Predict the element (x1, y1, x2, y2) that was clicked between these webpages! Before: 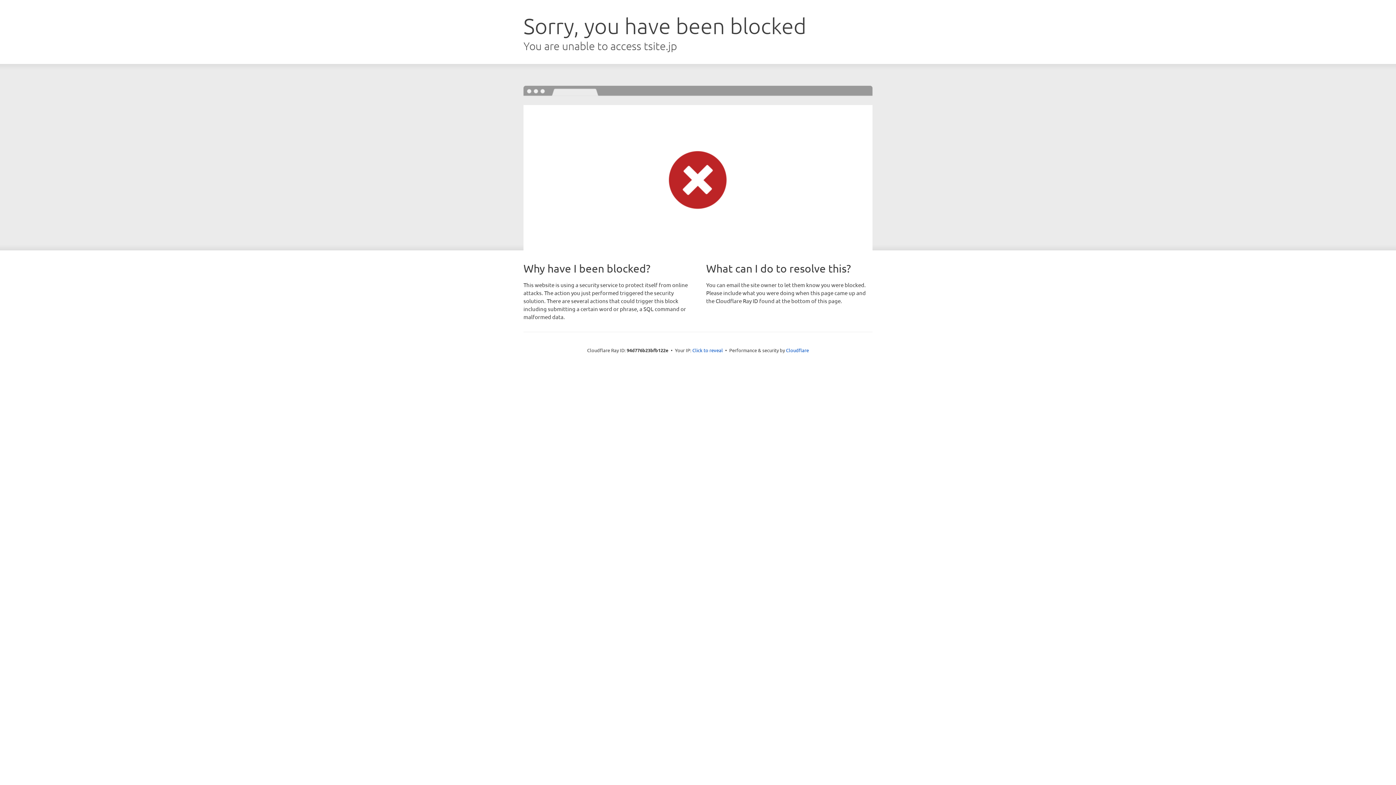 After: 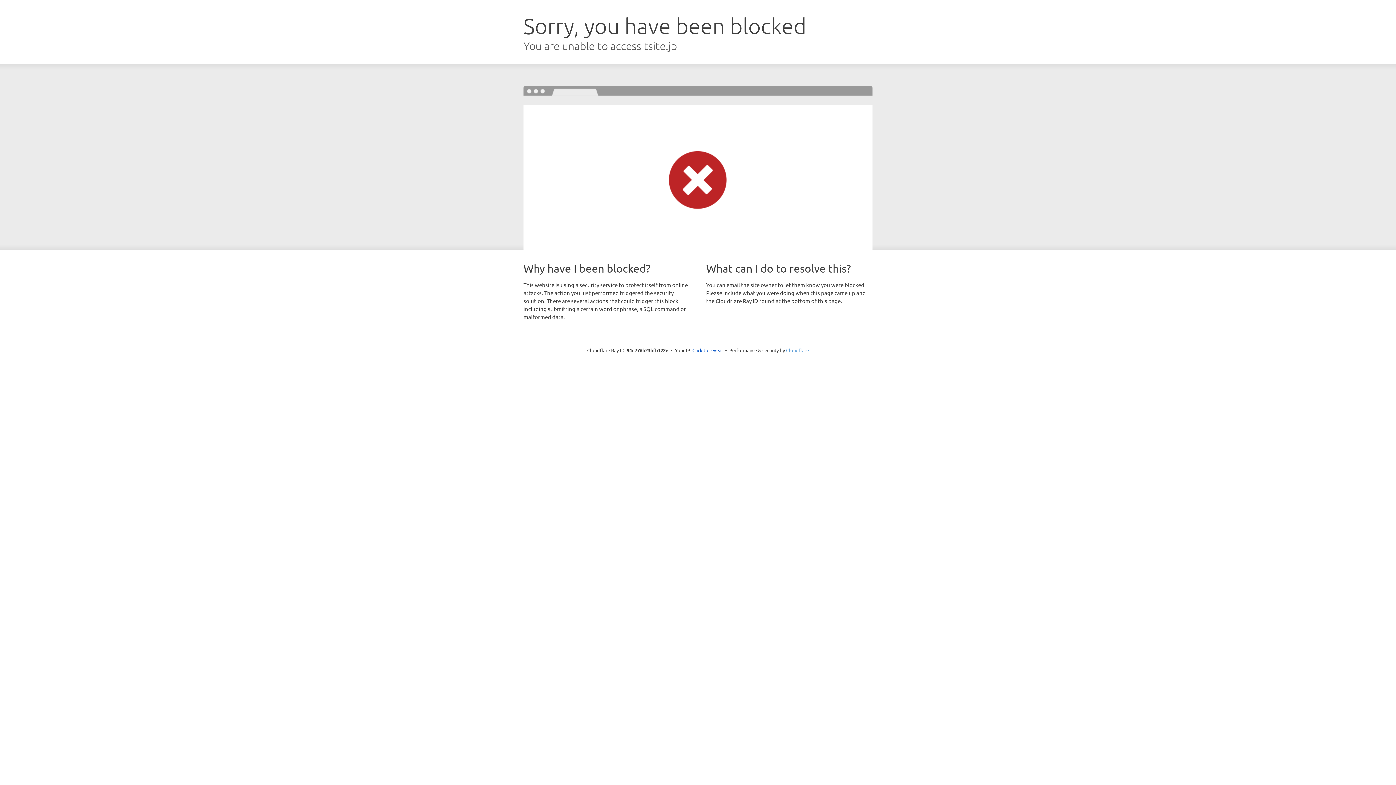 Action: label: Cloudflare bbox: (786, 347, 809, 353)